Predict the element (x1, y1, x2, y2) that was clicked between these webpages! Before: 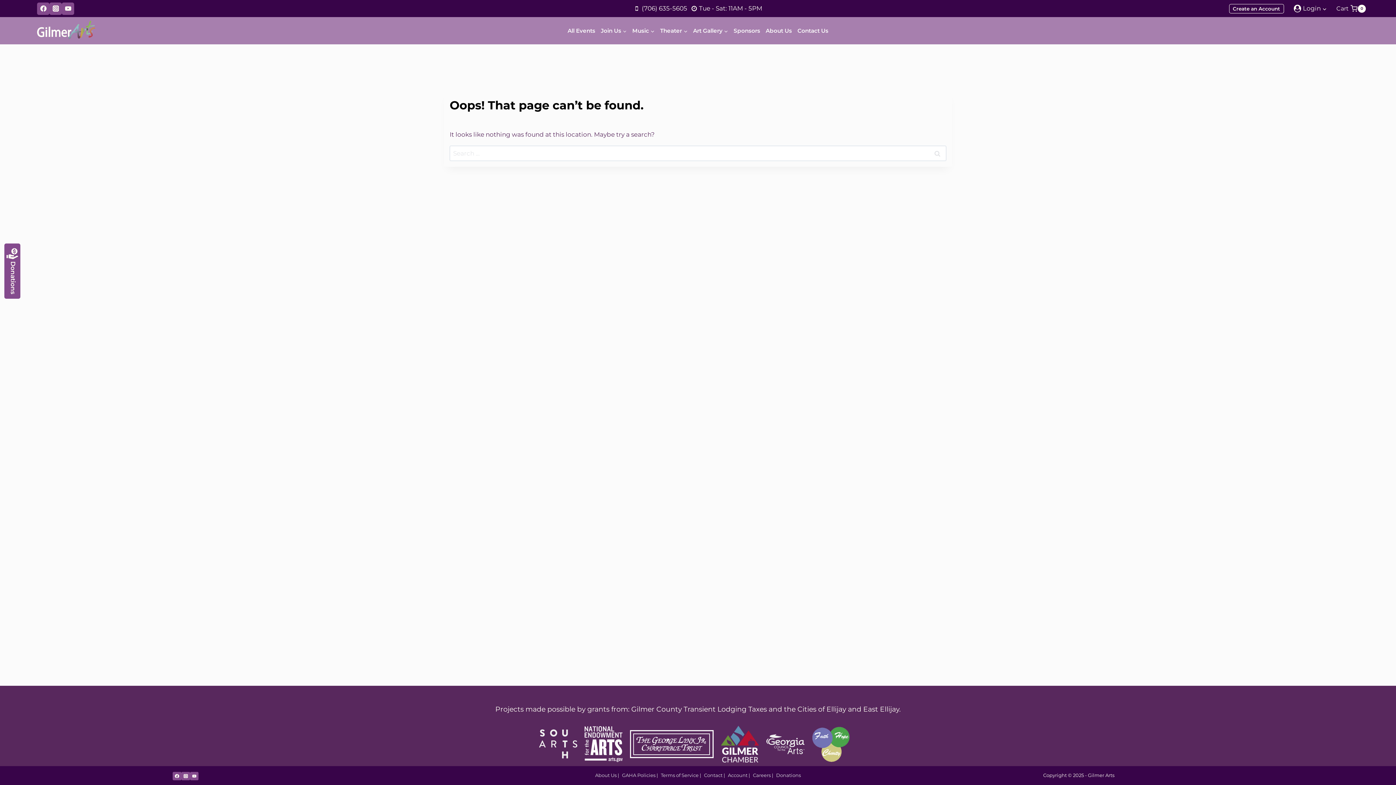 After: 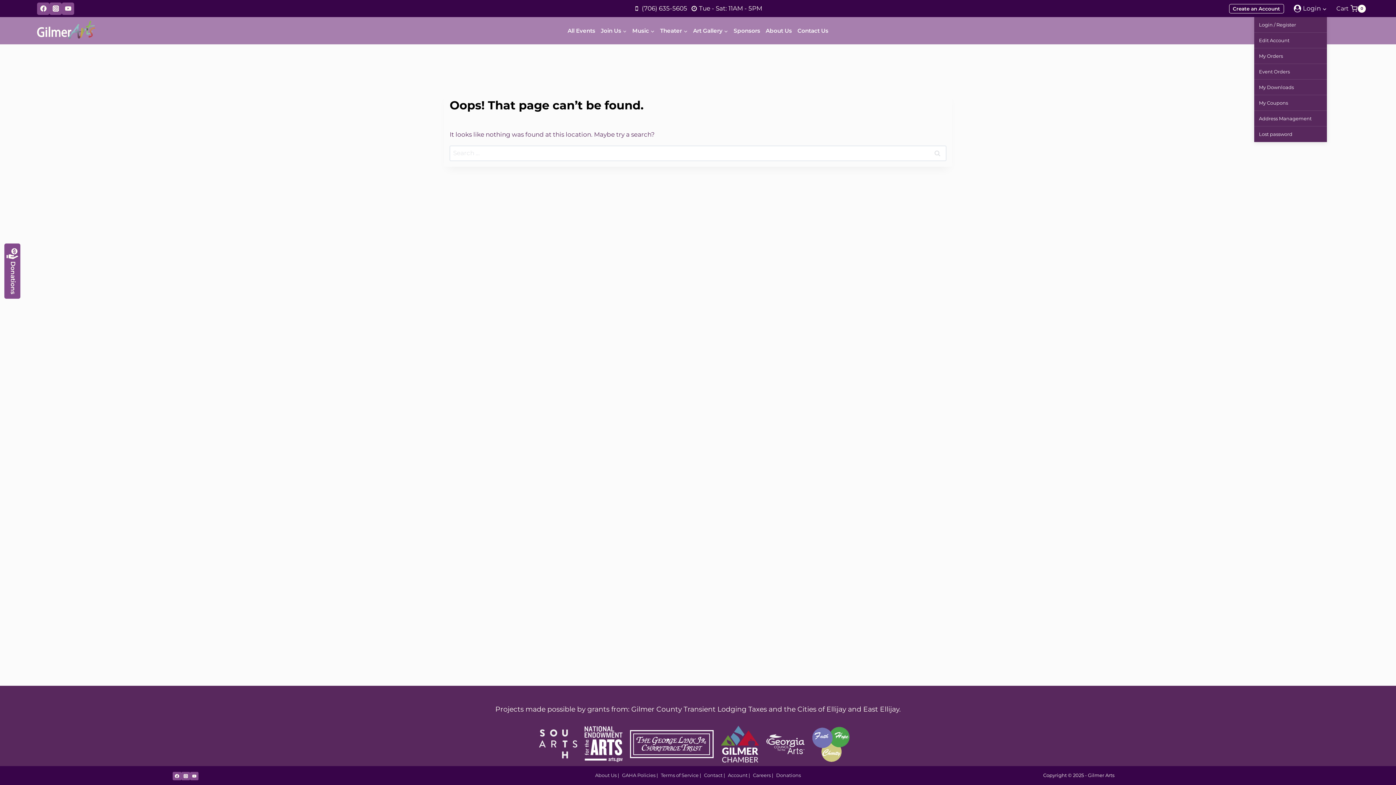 Action: bbox: (1294, 0, 1327, 17) label: Login